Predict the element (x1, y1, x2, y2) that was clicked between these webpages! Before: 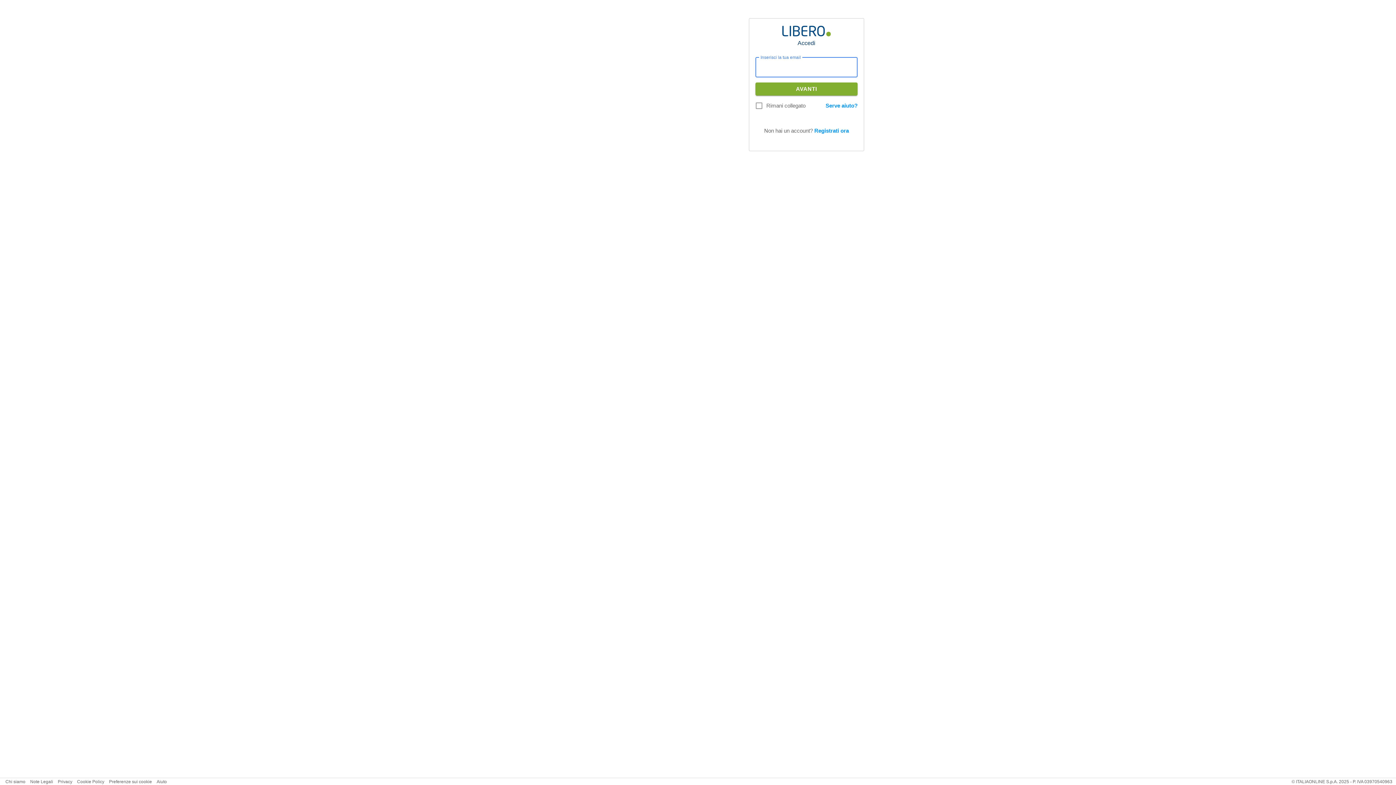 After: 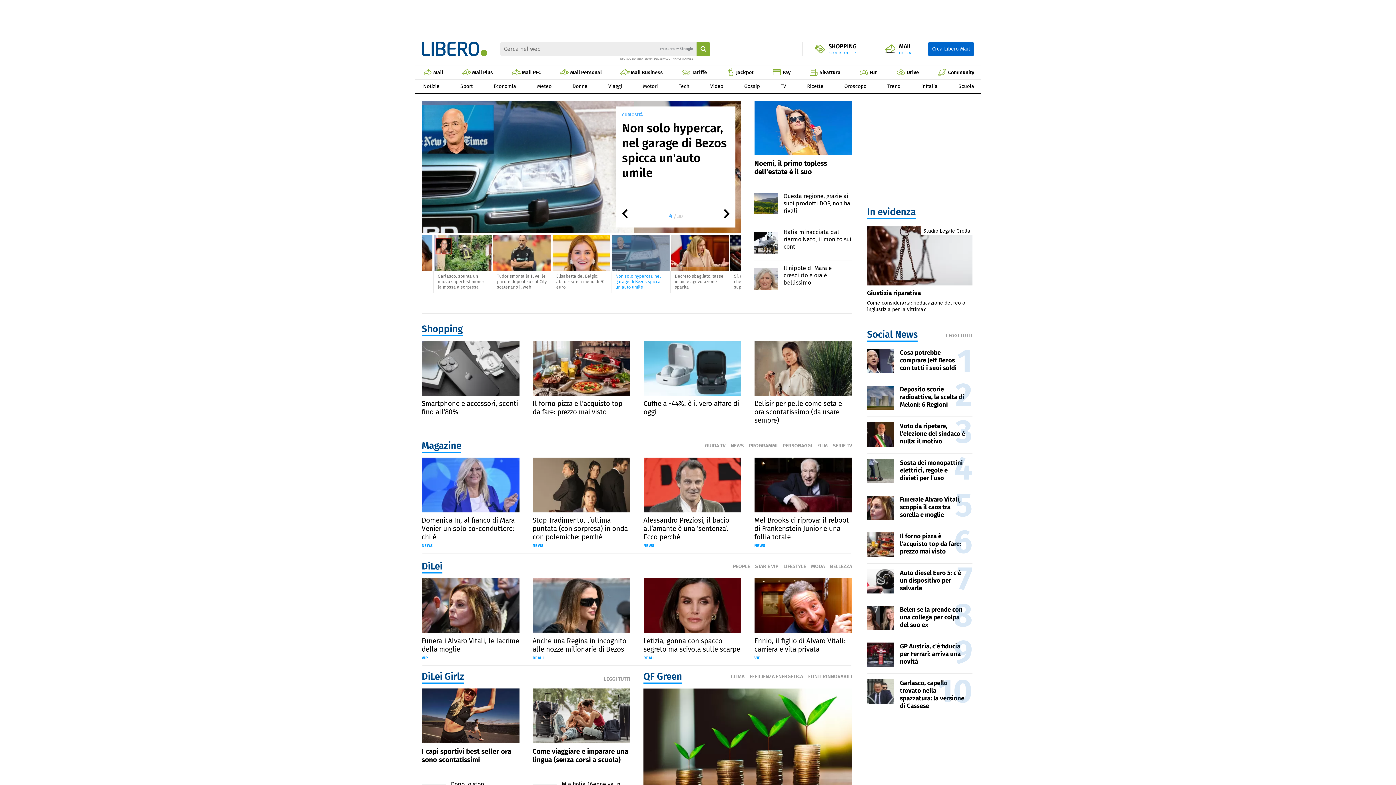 Action: bbox: (782, 25, 830, 36)